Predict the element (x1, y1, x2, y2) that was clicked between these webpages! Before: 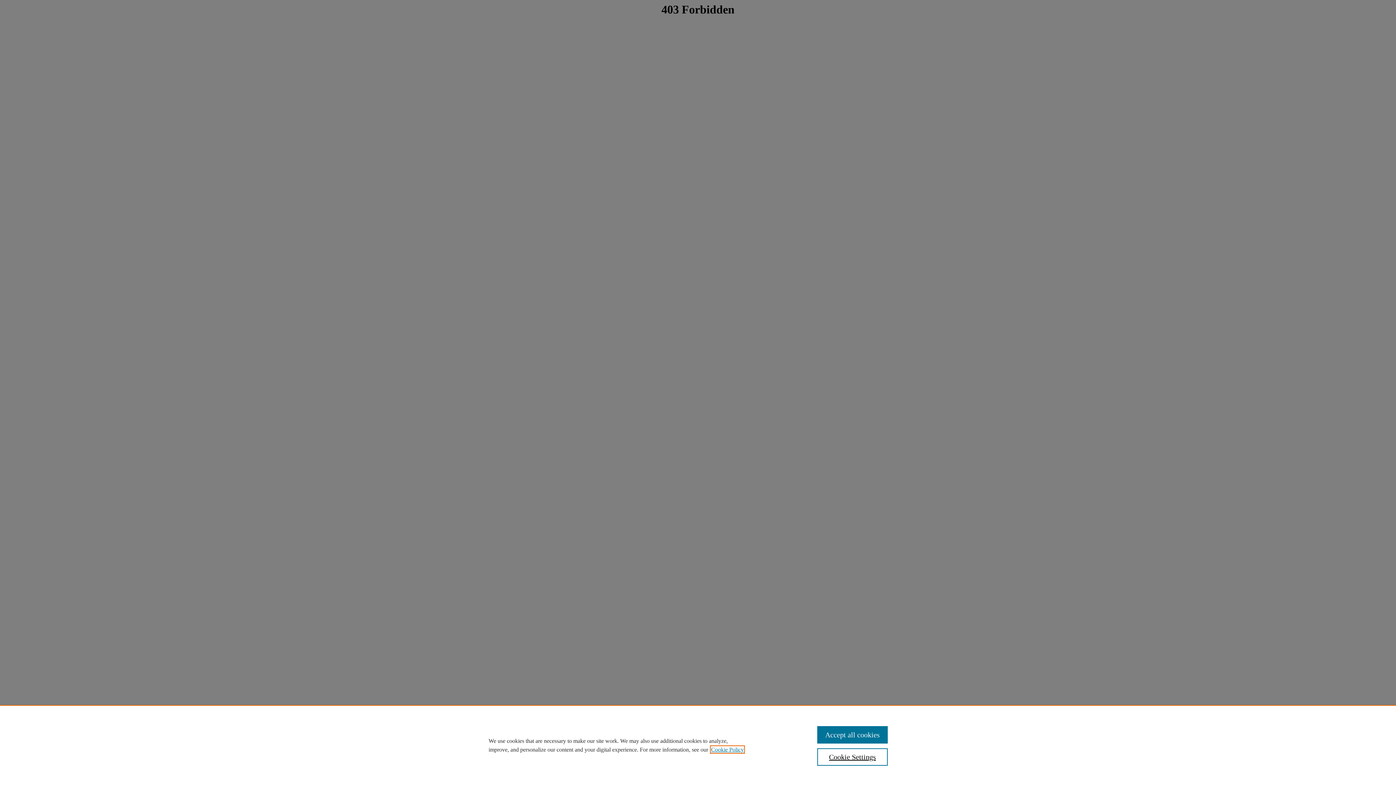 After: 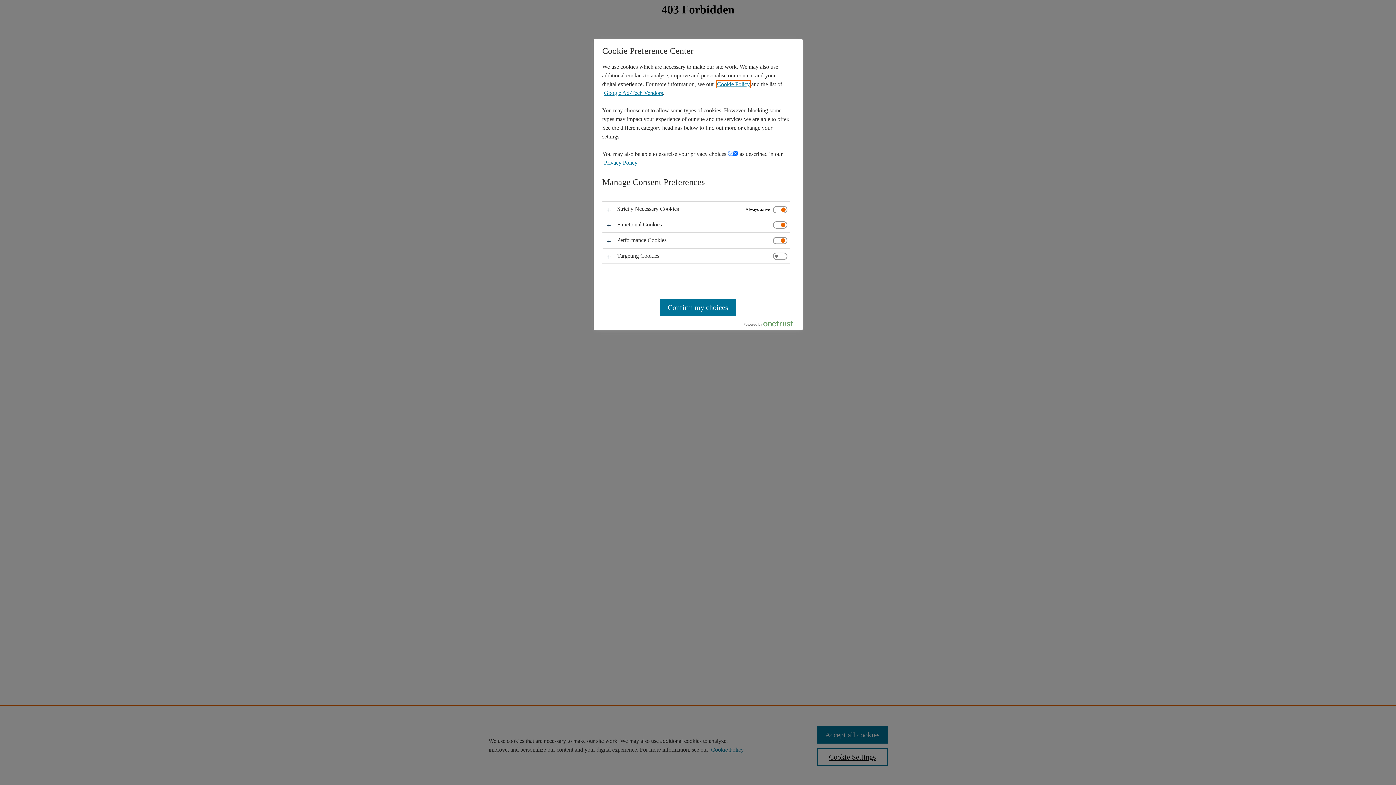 Action: label: Cookie Settings bbox: (817, 748, 887, 766)